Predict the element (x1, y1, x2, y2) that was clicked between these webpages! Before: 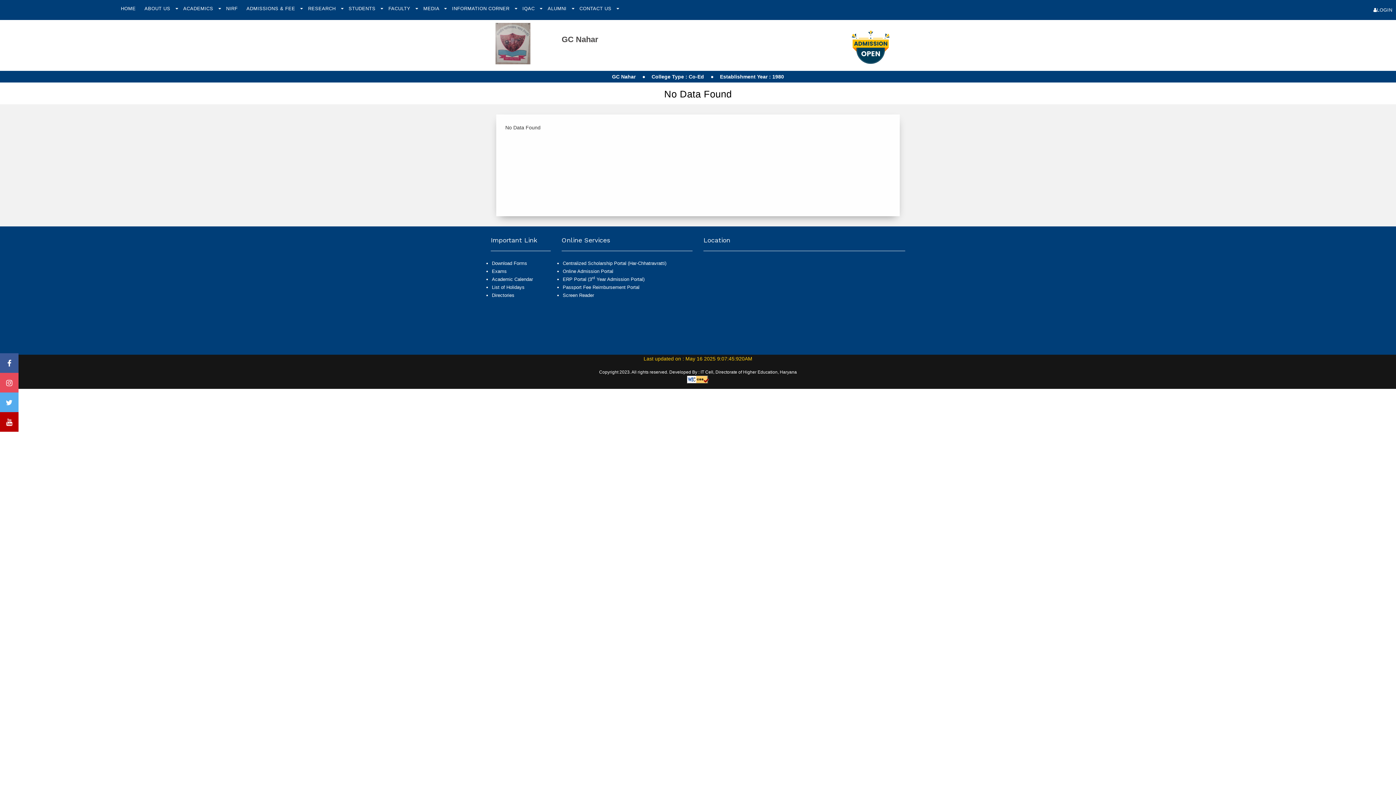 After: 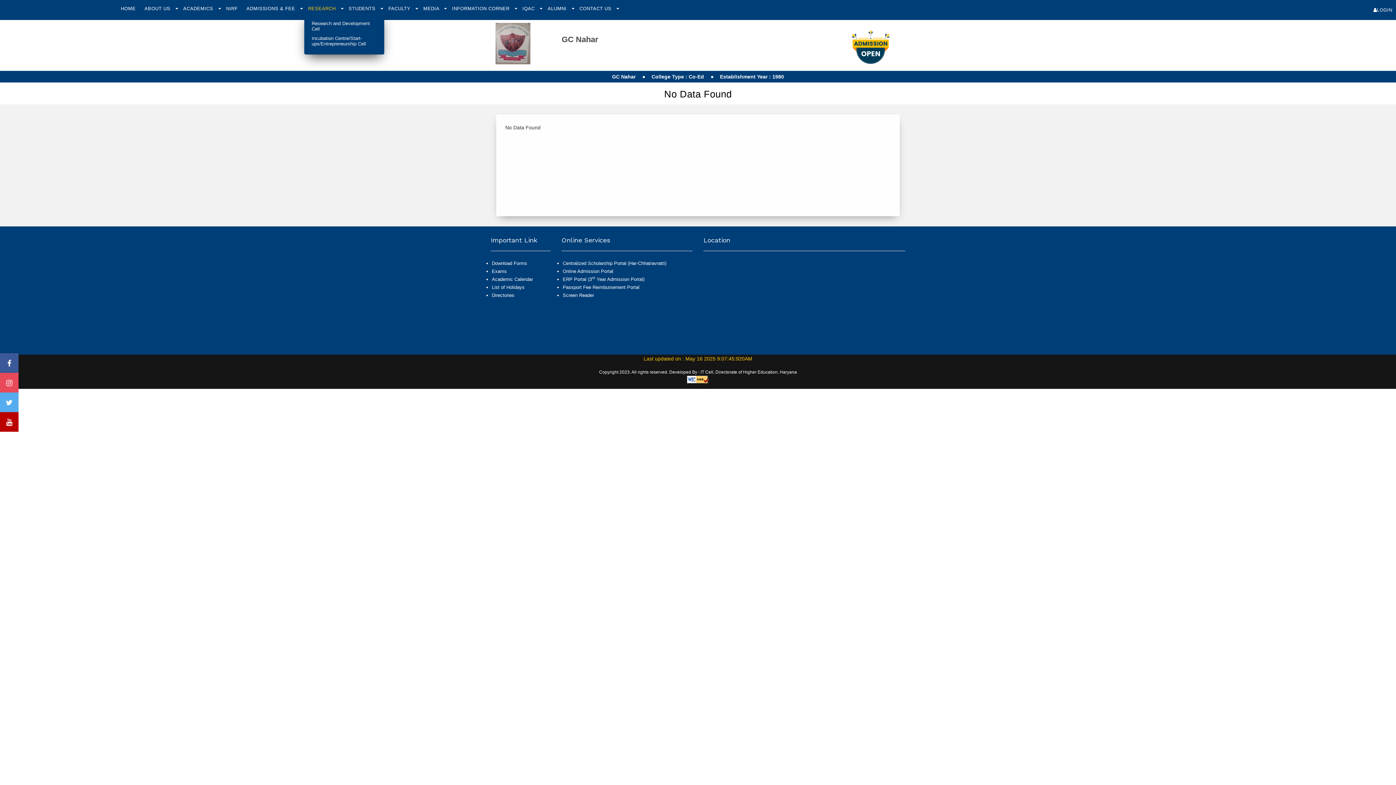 Action: label: RESEARCH  bbox: (304, 3, 341, 13)